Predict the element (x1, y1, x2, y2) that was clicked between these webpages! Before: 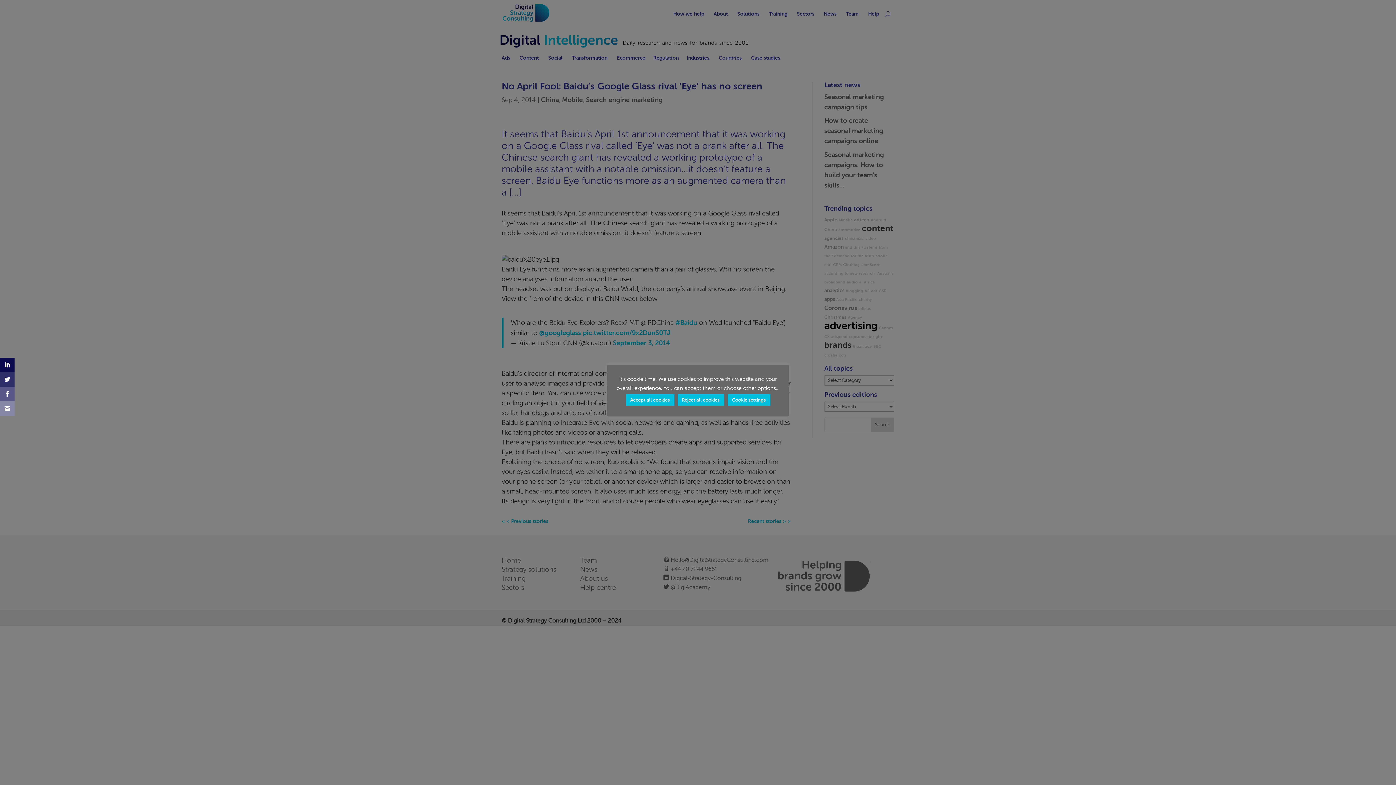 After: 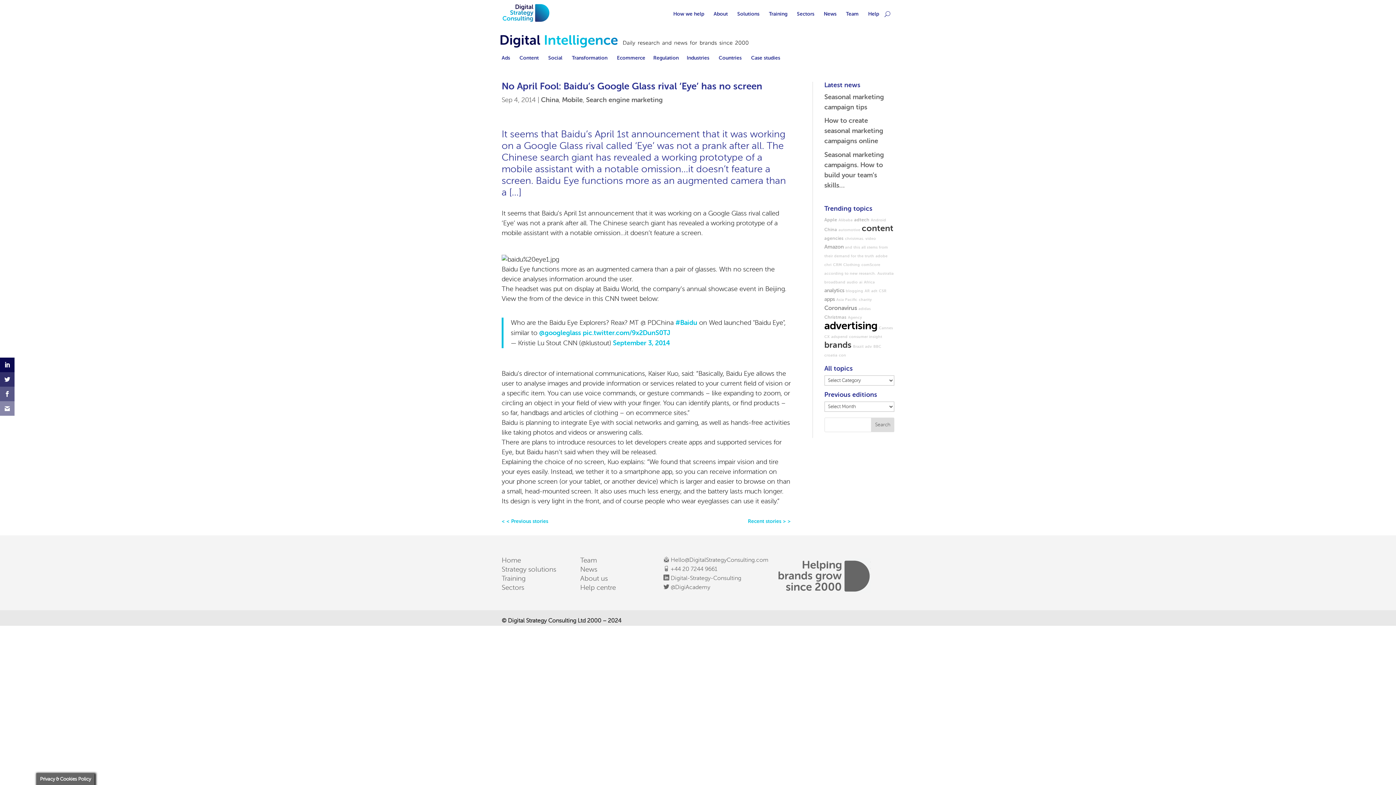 Action: bbox: (626, 394, 674, 405) label: Accept all cookies